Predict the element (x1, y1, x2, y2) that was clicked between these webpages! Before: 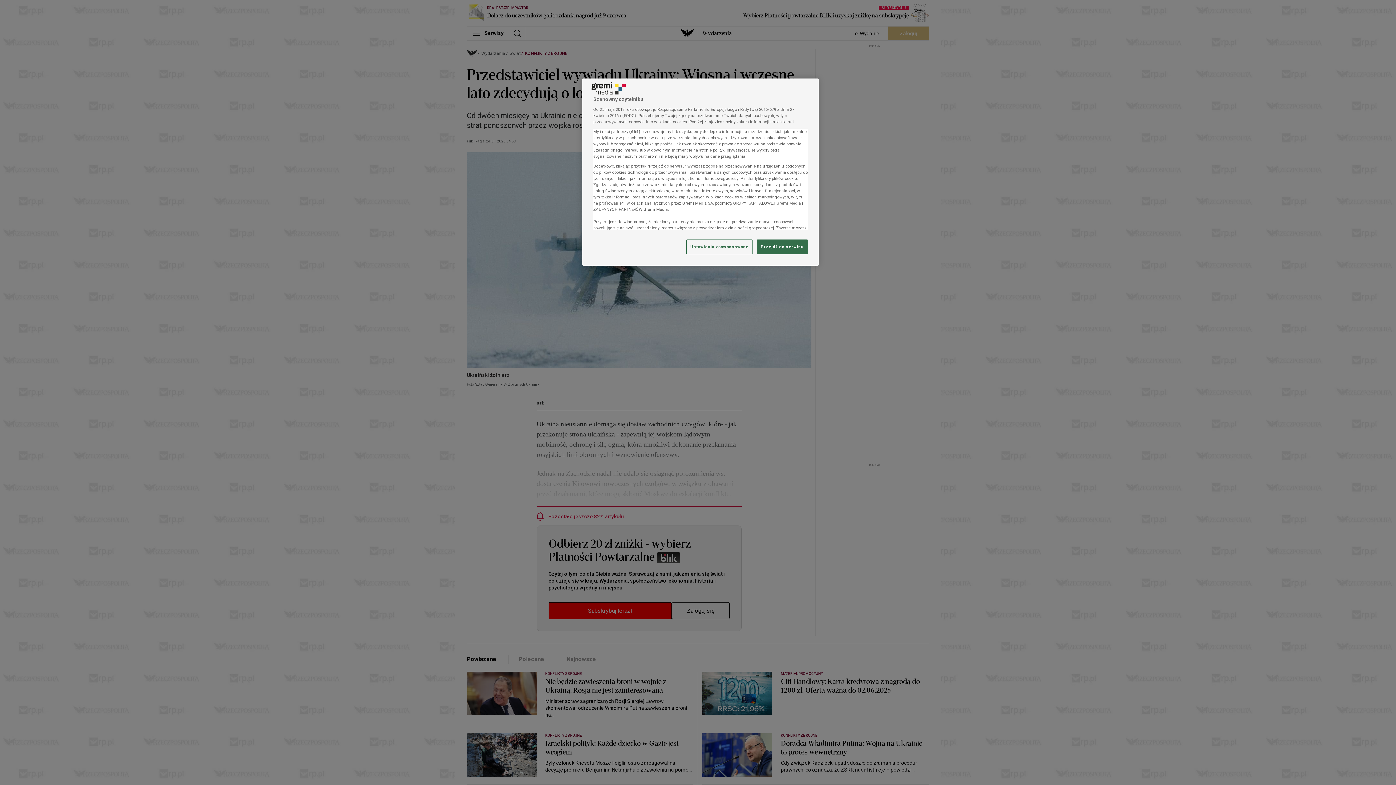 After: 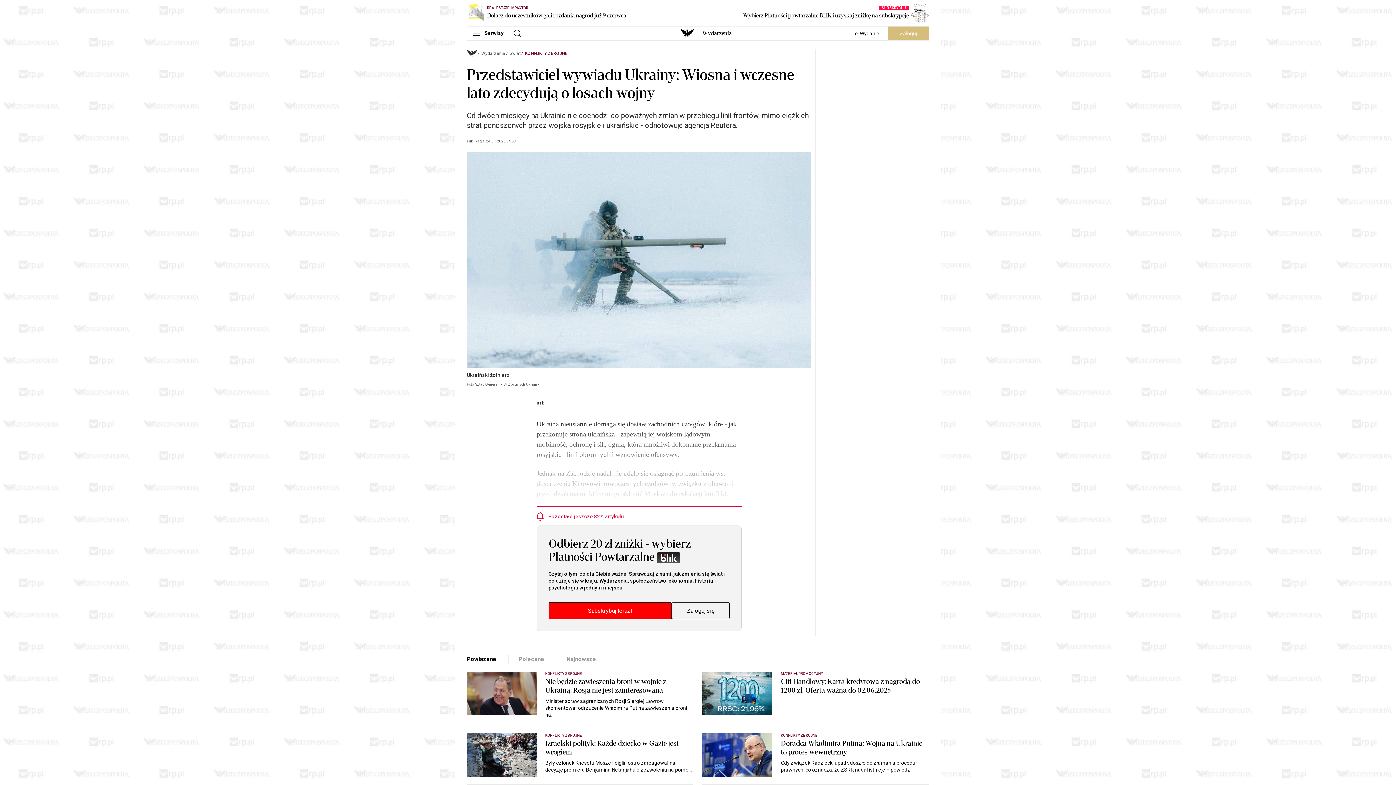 Action: bbox: (757, 239, 808, 254) label: Przejdź do serwisu